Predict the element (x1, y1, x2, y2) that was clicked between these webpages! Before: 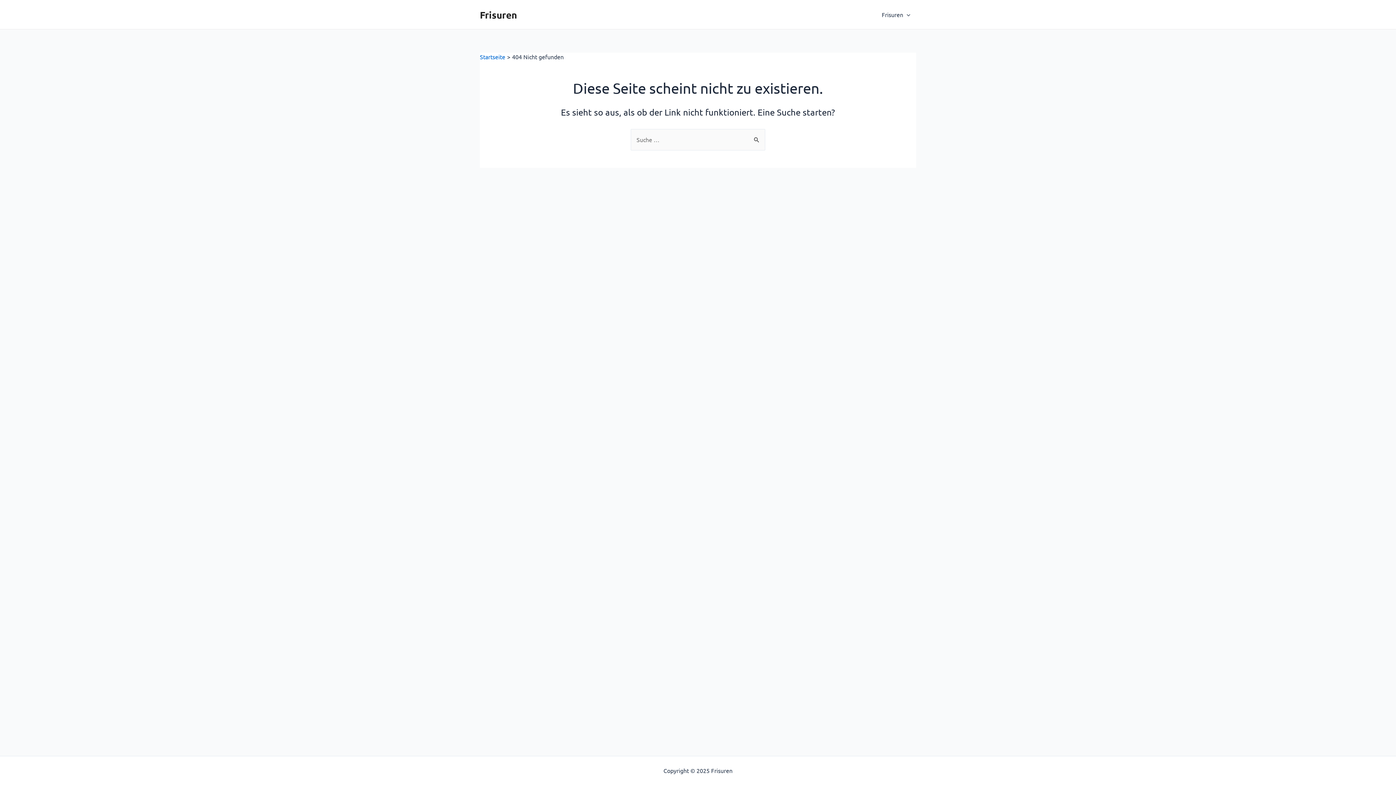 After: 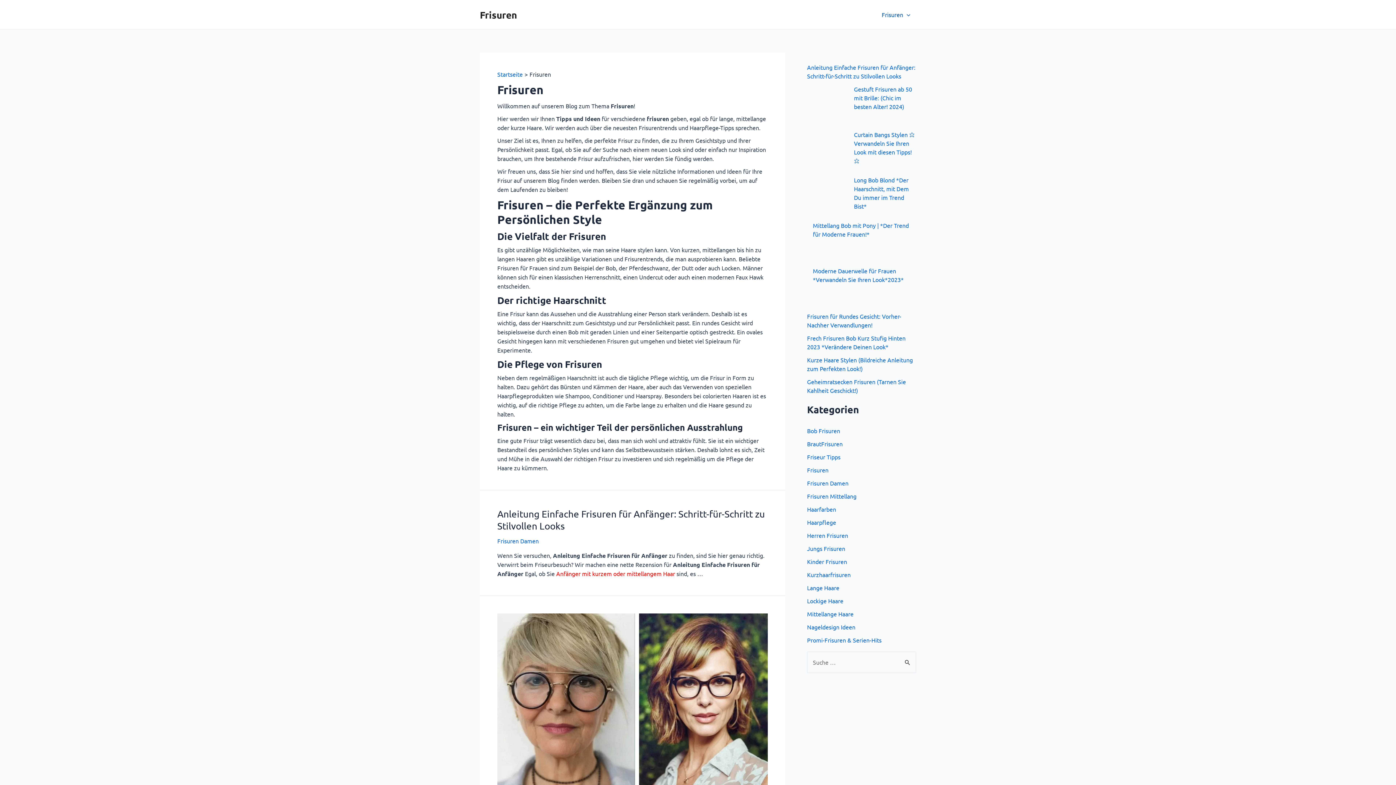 Action: label: Frisuren bbox: (876, 0, 916, 29)